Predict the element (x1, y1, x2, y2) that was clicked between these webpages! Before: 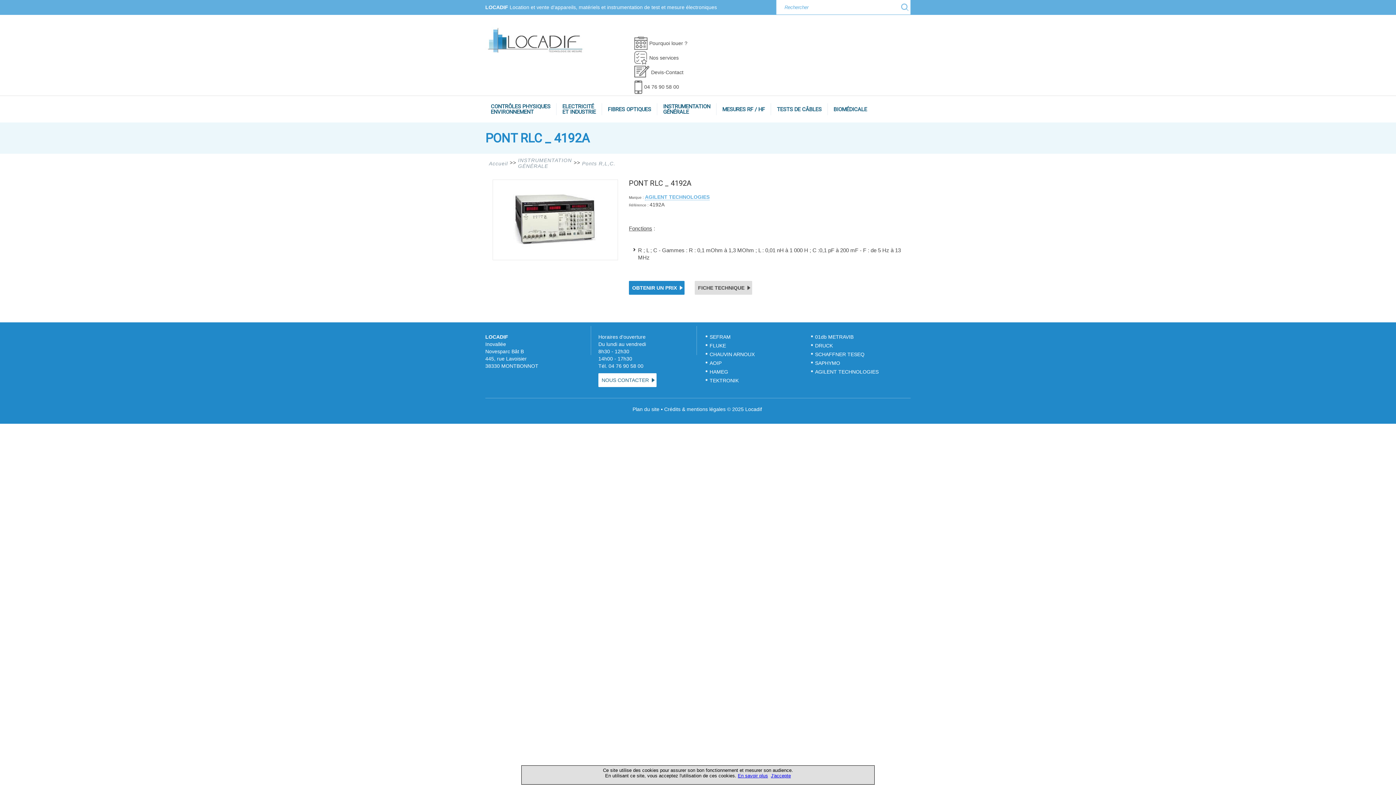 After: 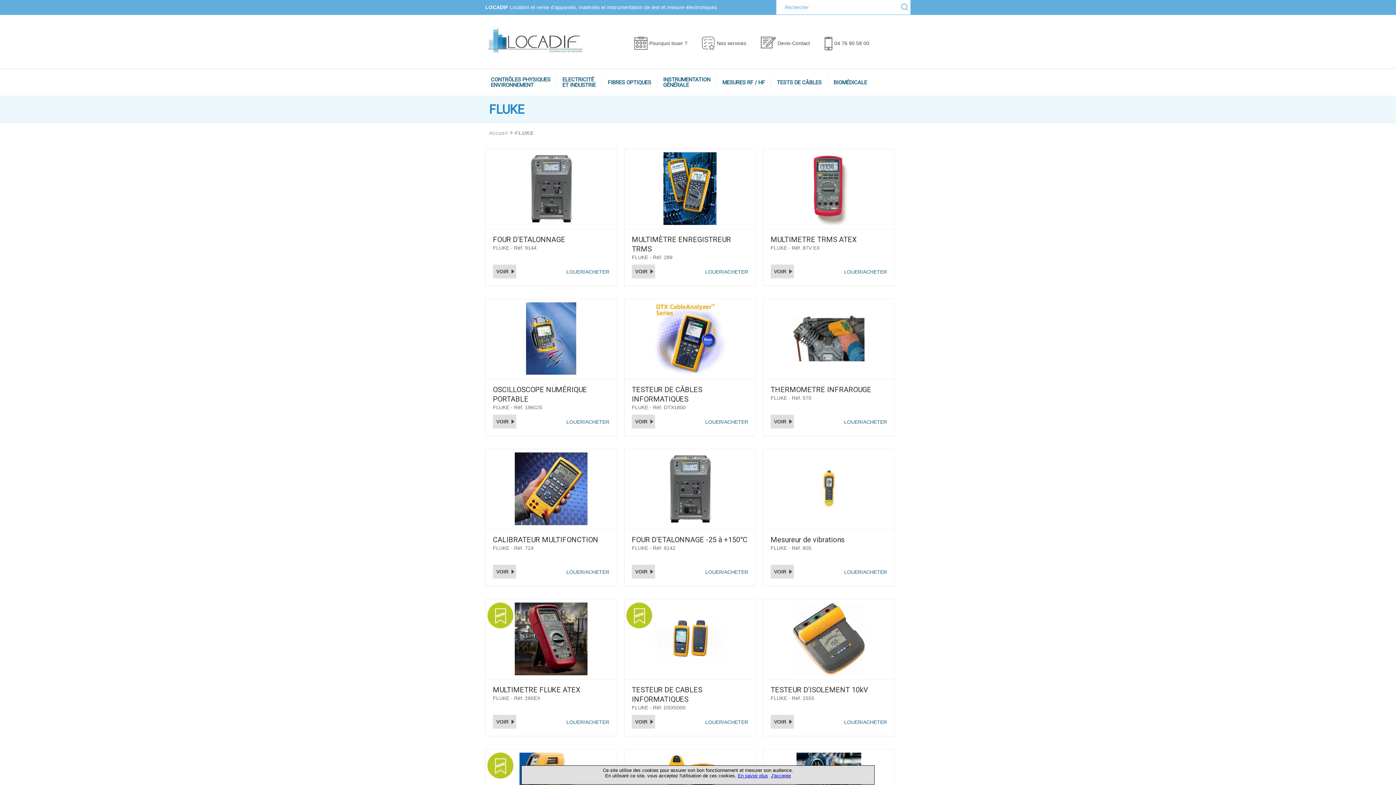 Action: bbox: (709, 342, 726, 348) label: FLUKE